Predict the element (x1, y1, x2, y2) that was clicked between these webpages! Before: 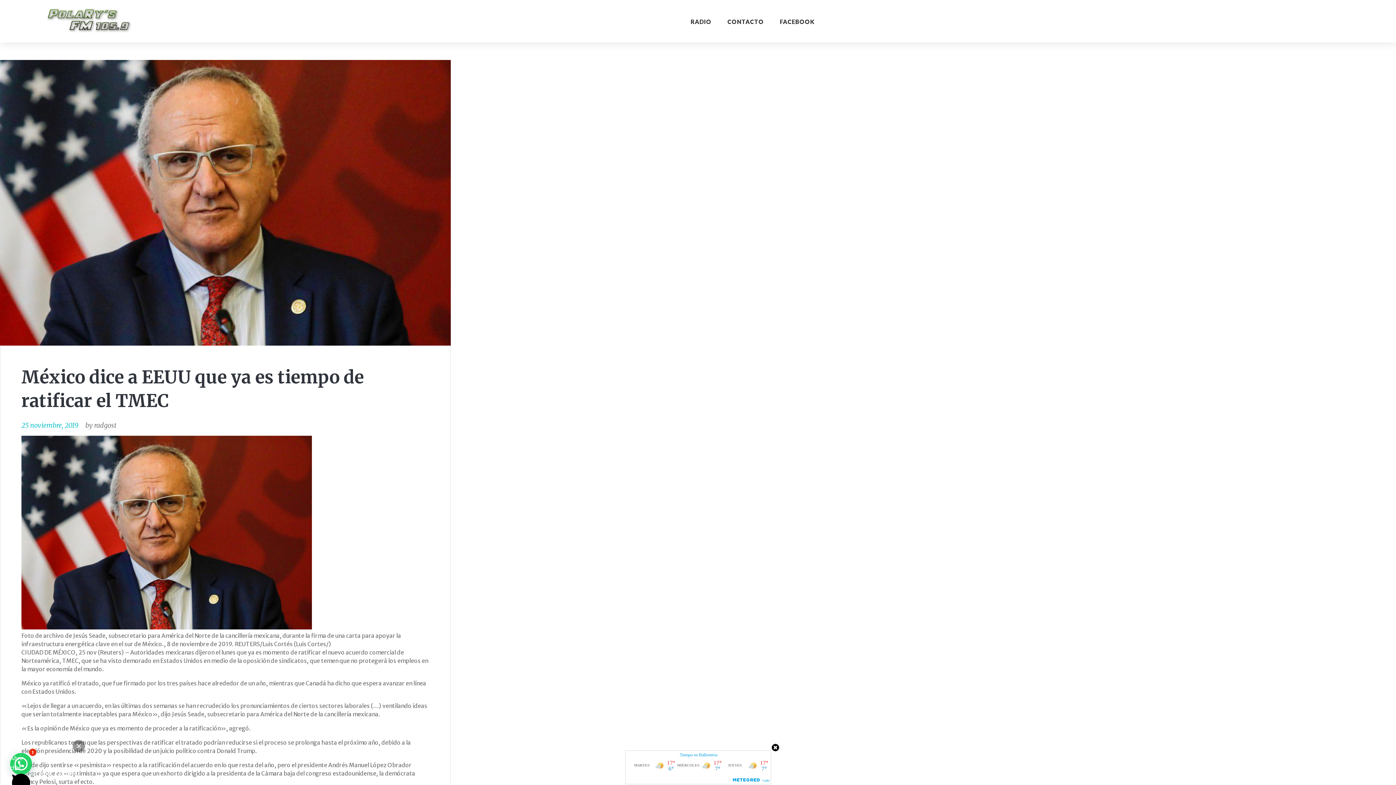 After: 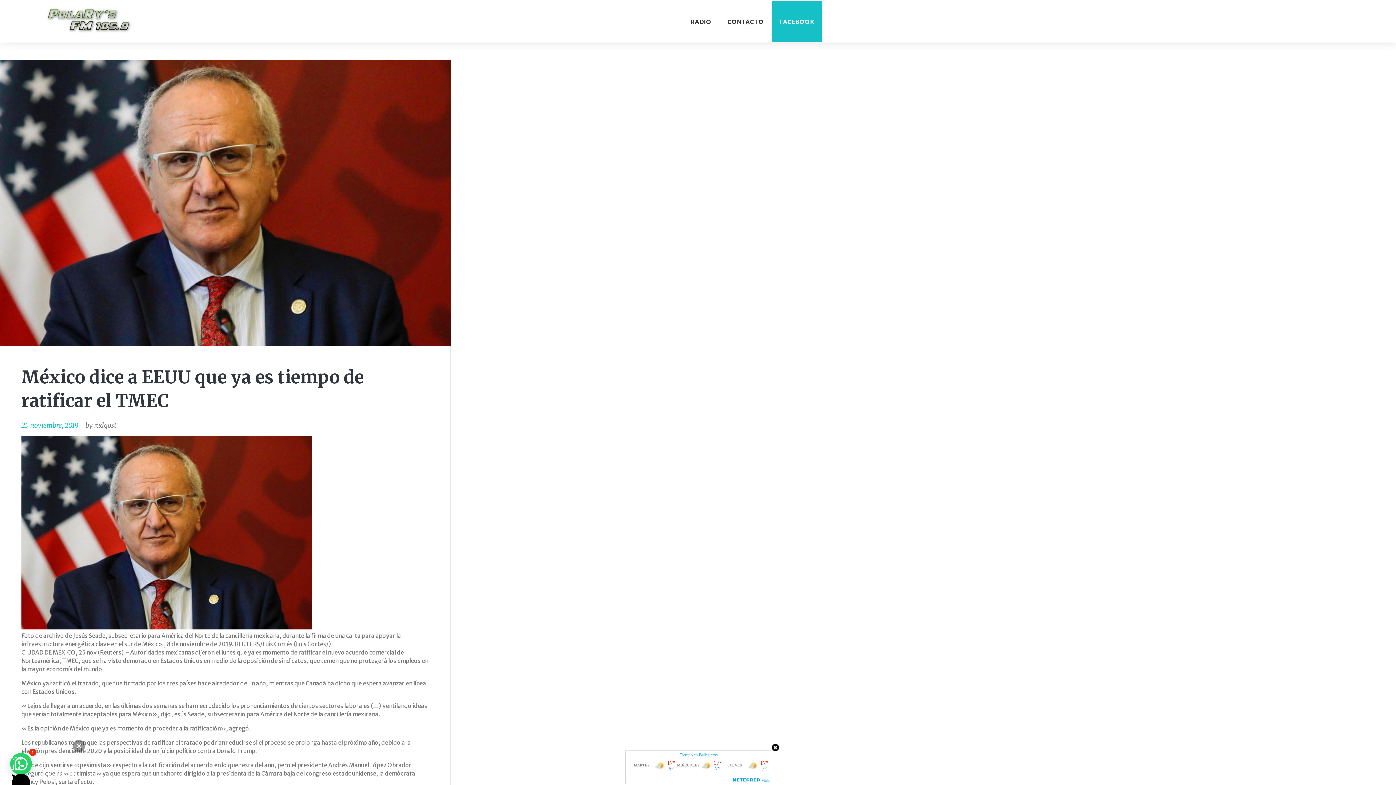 Action: bbox: (772, 0, 822, 41) label: FACEBOOK